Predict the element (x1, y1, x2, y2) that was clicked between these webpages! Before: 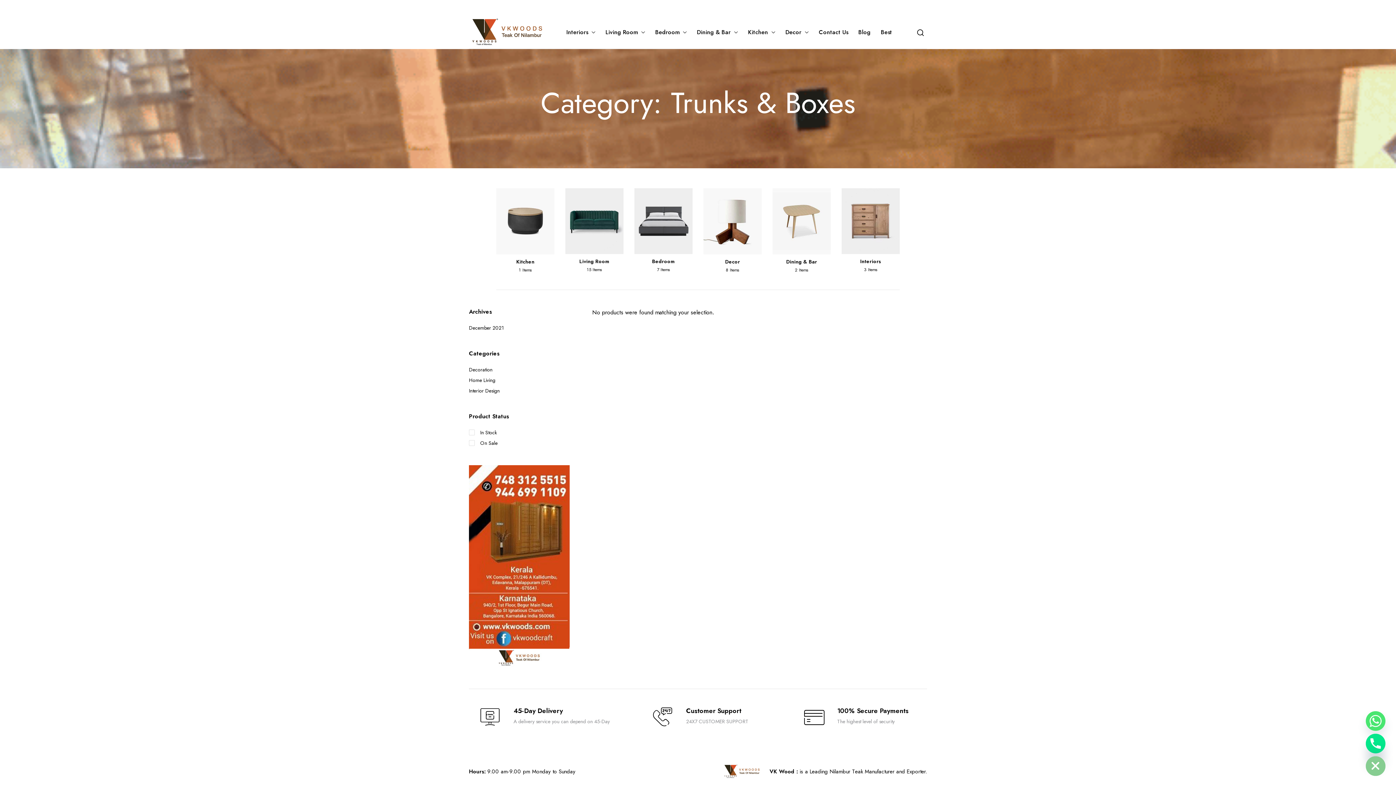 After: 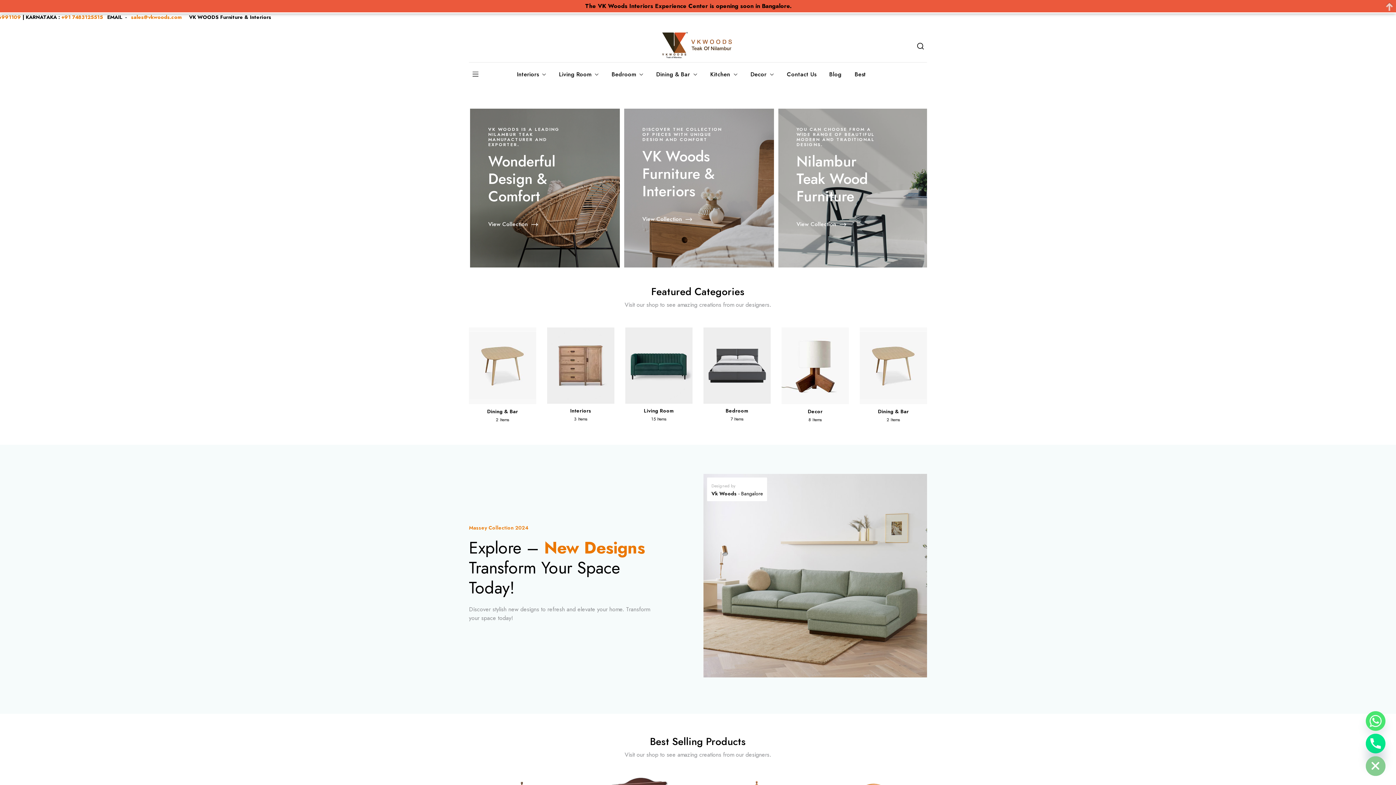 Action: bbox: (469, 17, 547, 47)